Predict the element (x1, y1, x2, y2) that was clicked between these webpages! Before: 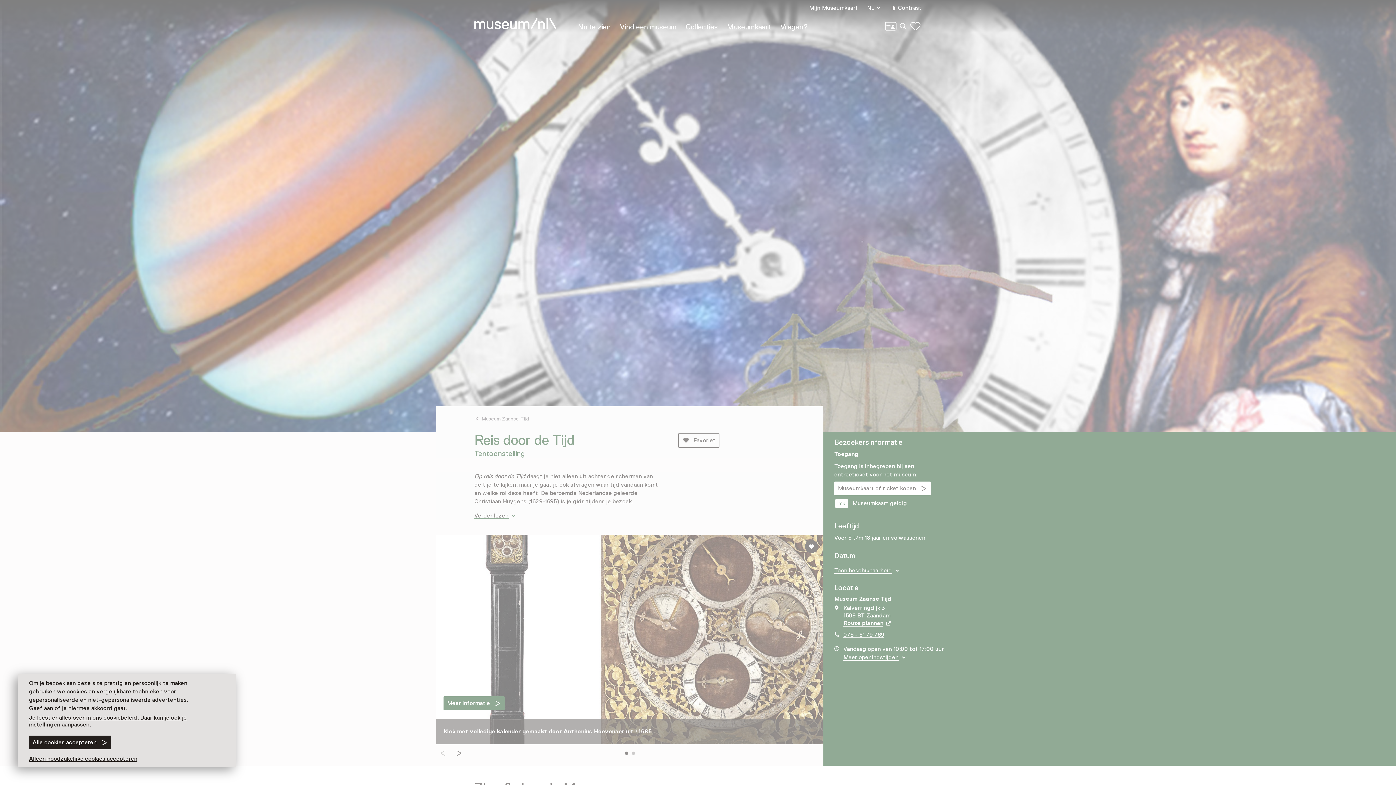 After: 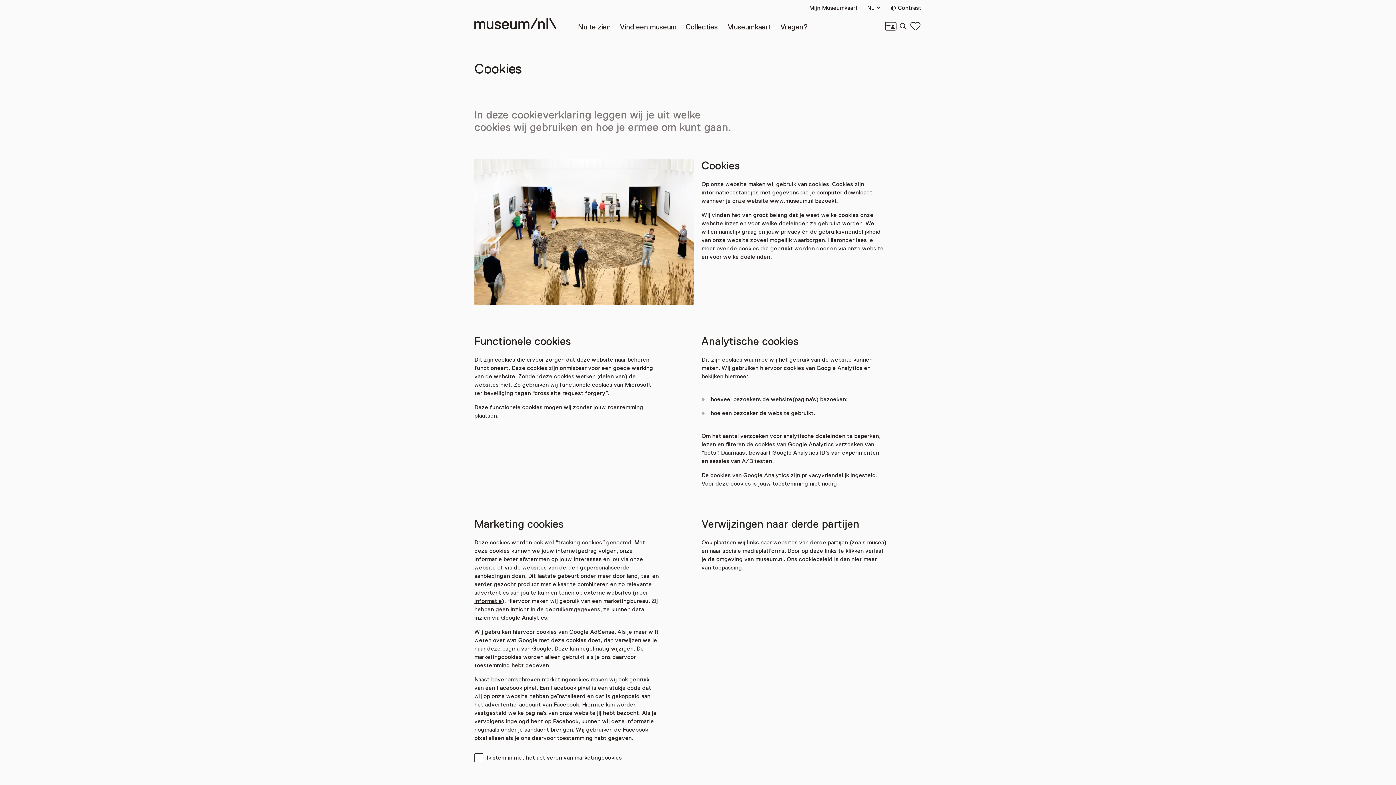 Action: bbox: (29, 714, 203, 728) label: Je leest er alles over in ons cookiebeleid. Daar kun je ook je instellingen aanpassen.